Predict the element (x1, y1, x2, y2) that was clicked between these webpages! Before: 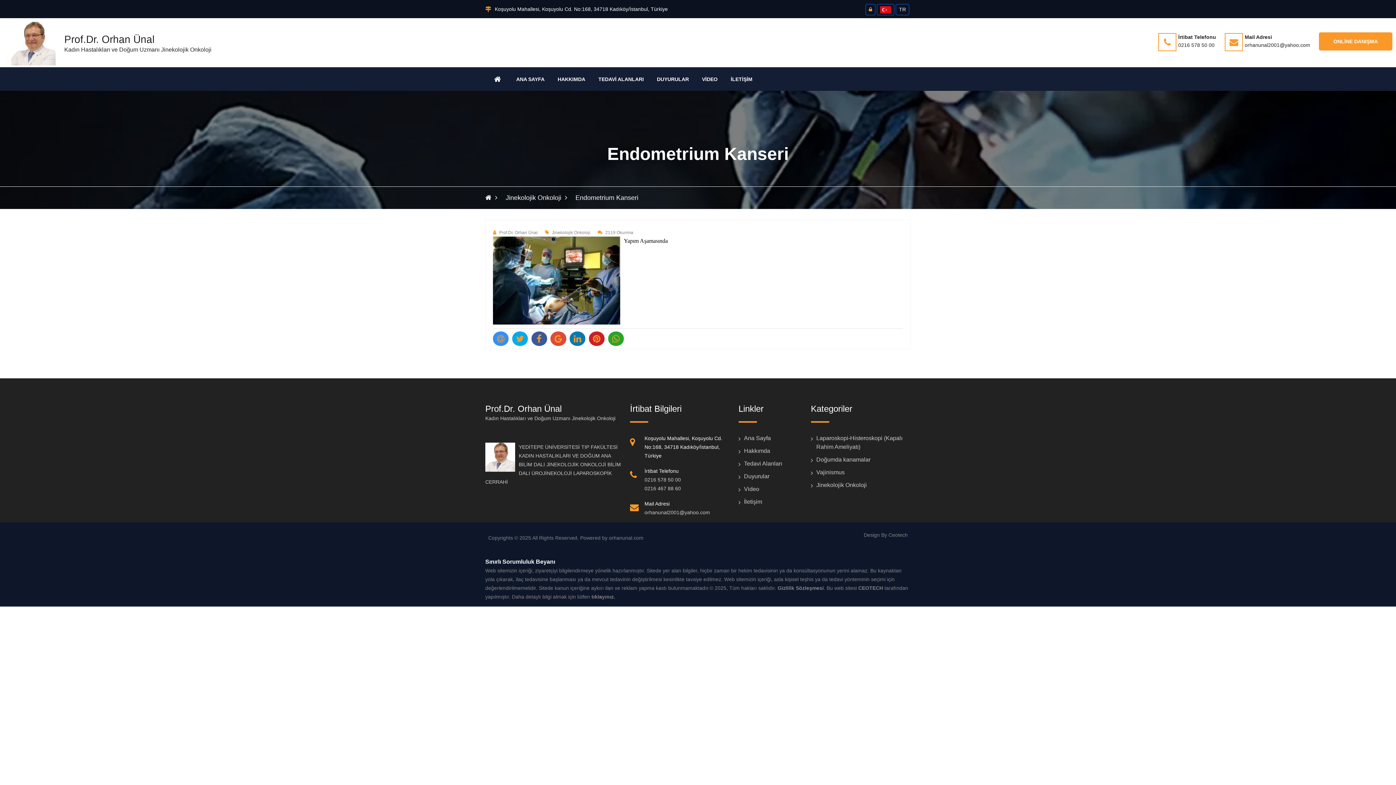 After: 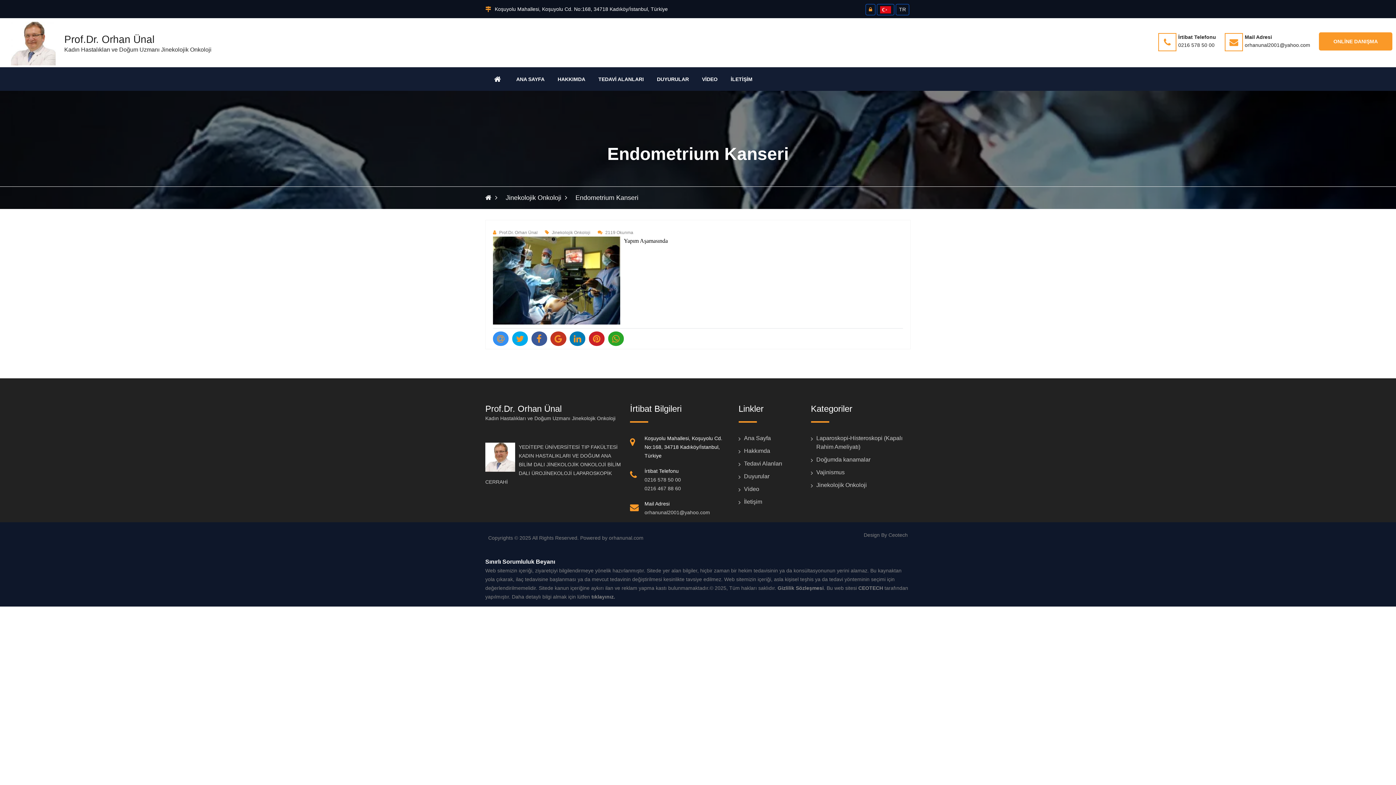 Action: bbox: (550, 331, 566, 346)